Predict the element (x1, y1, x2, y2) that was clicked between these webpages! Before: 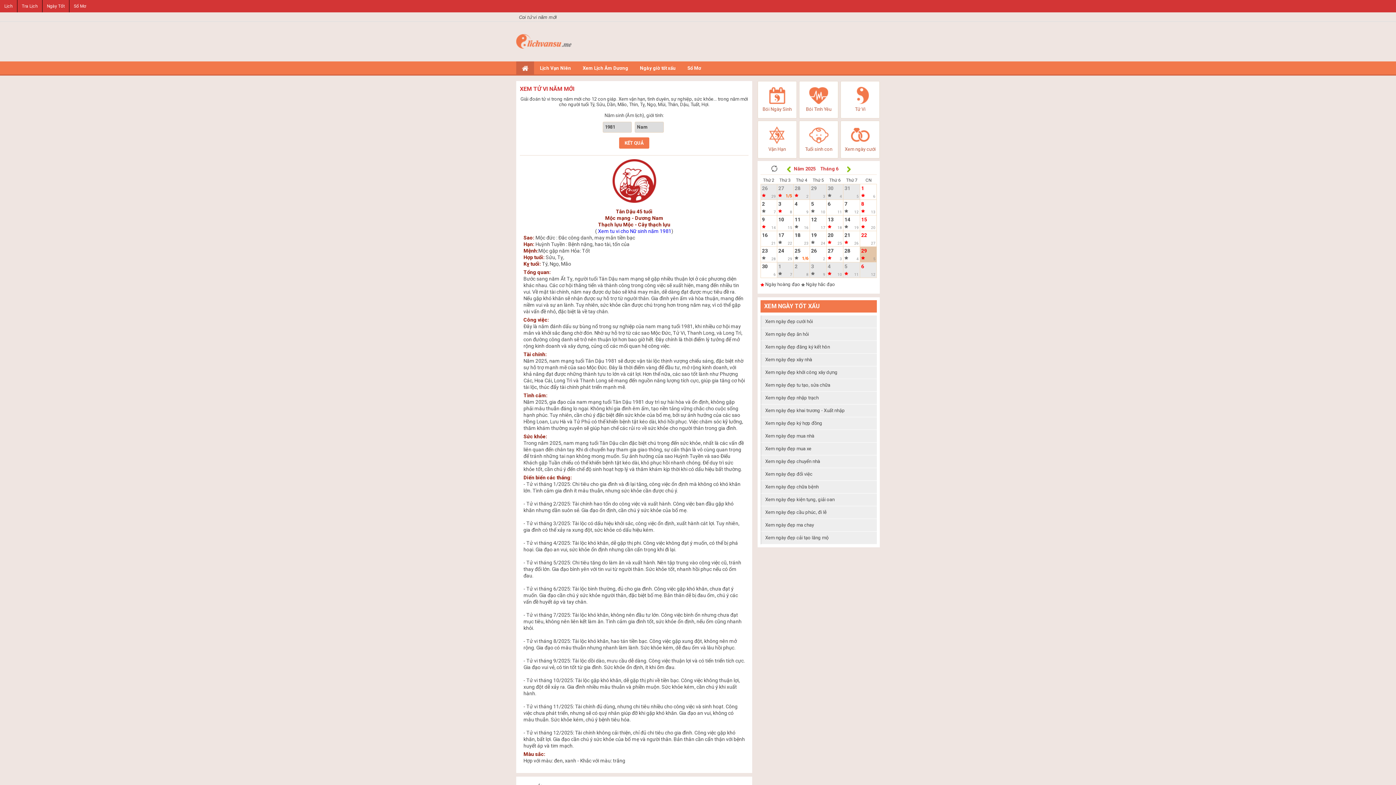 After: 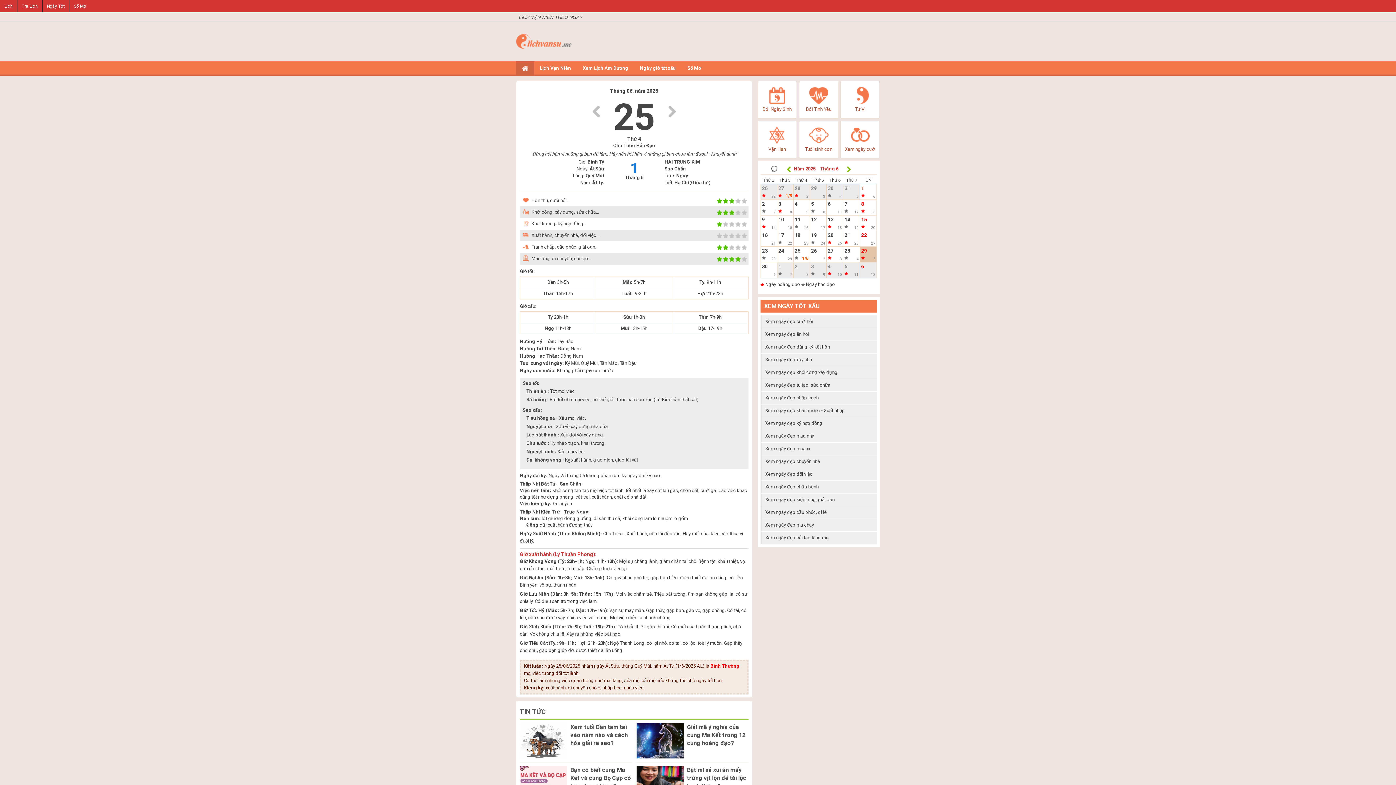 Action: bbox: (794, 247, 809, 261) label: 25
1/6